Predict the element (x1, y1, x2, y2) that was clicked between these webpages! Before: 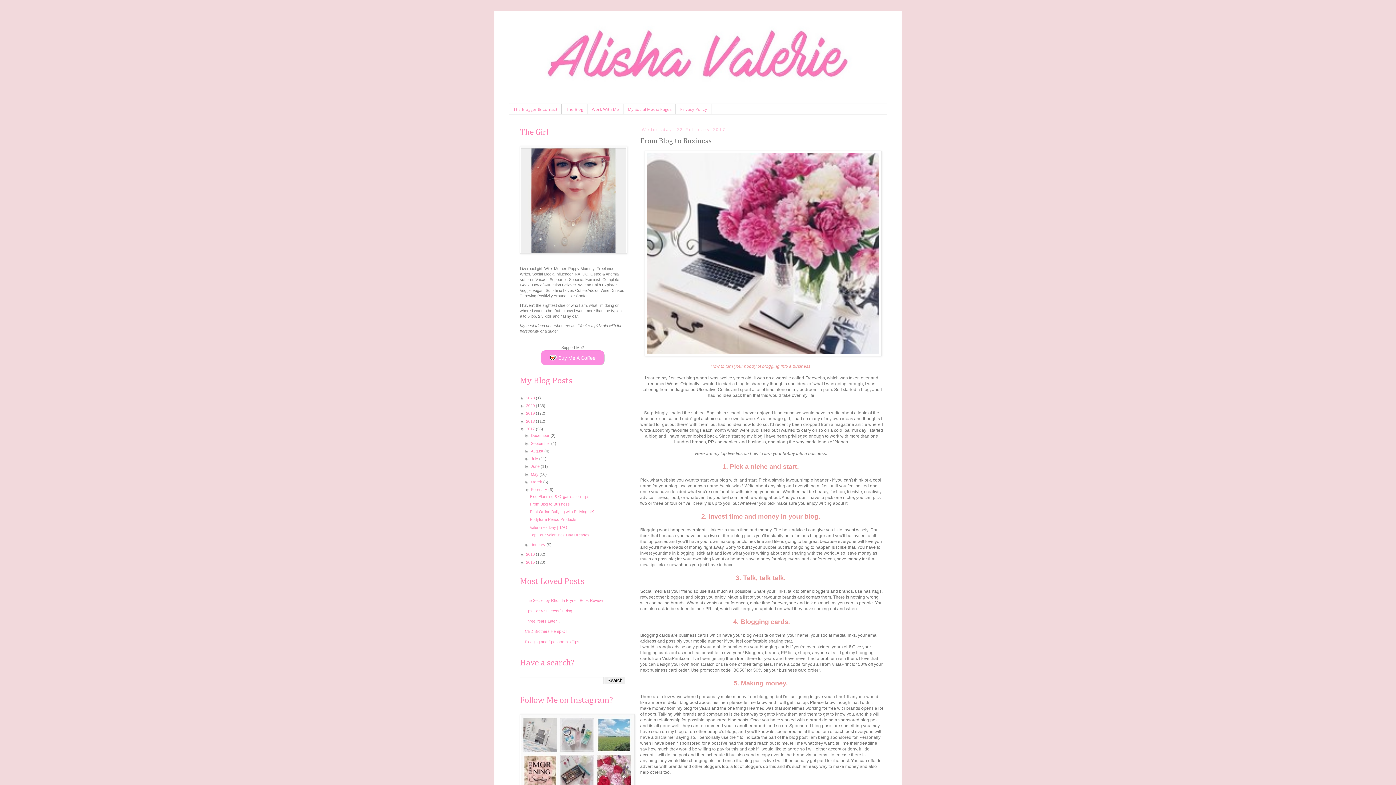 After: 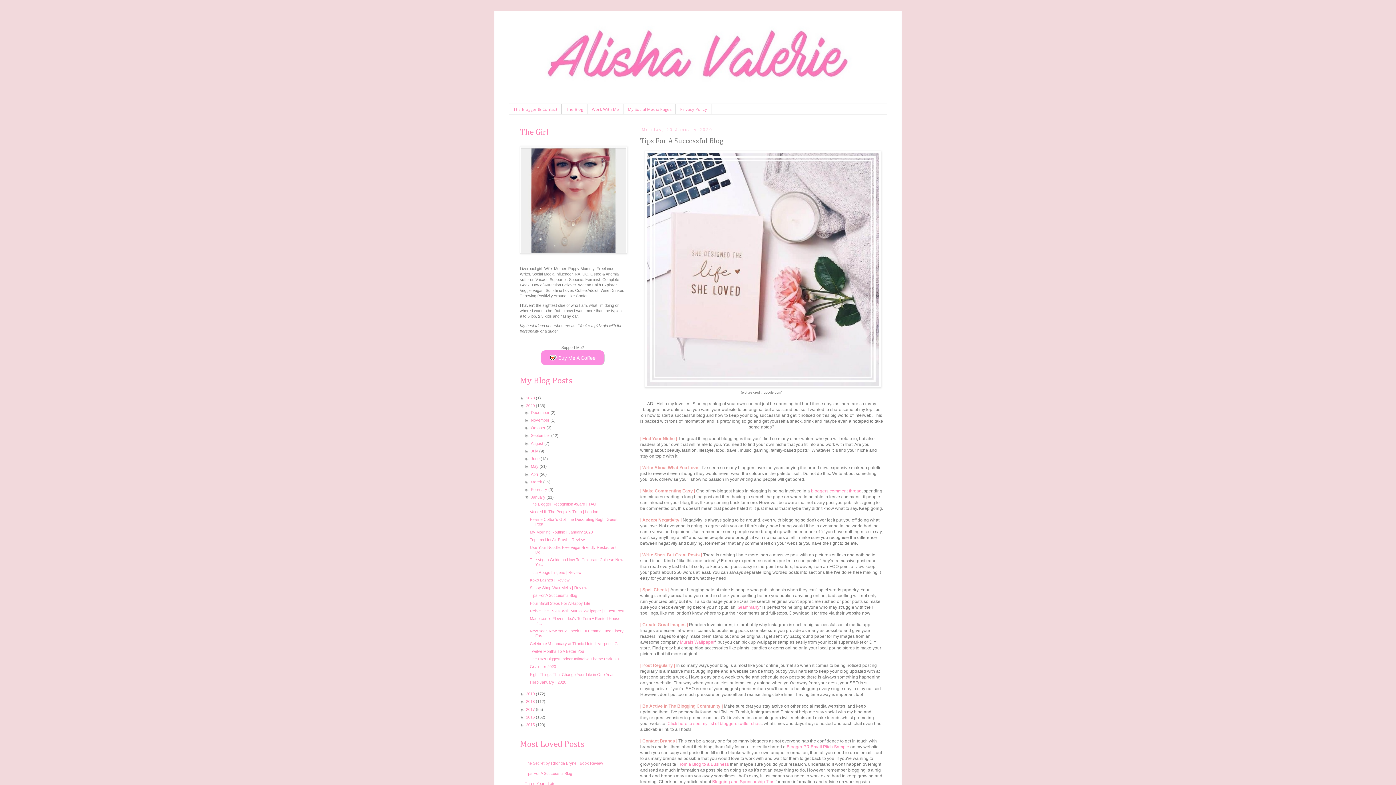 Action: bbox: (525, 608, 572, 613) label: Tips For A Successful Blog